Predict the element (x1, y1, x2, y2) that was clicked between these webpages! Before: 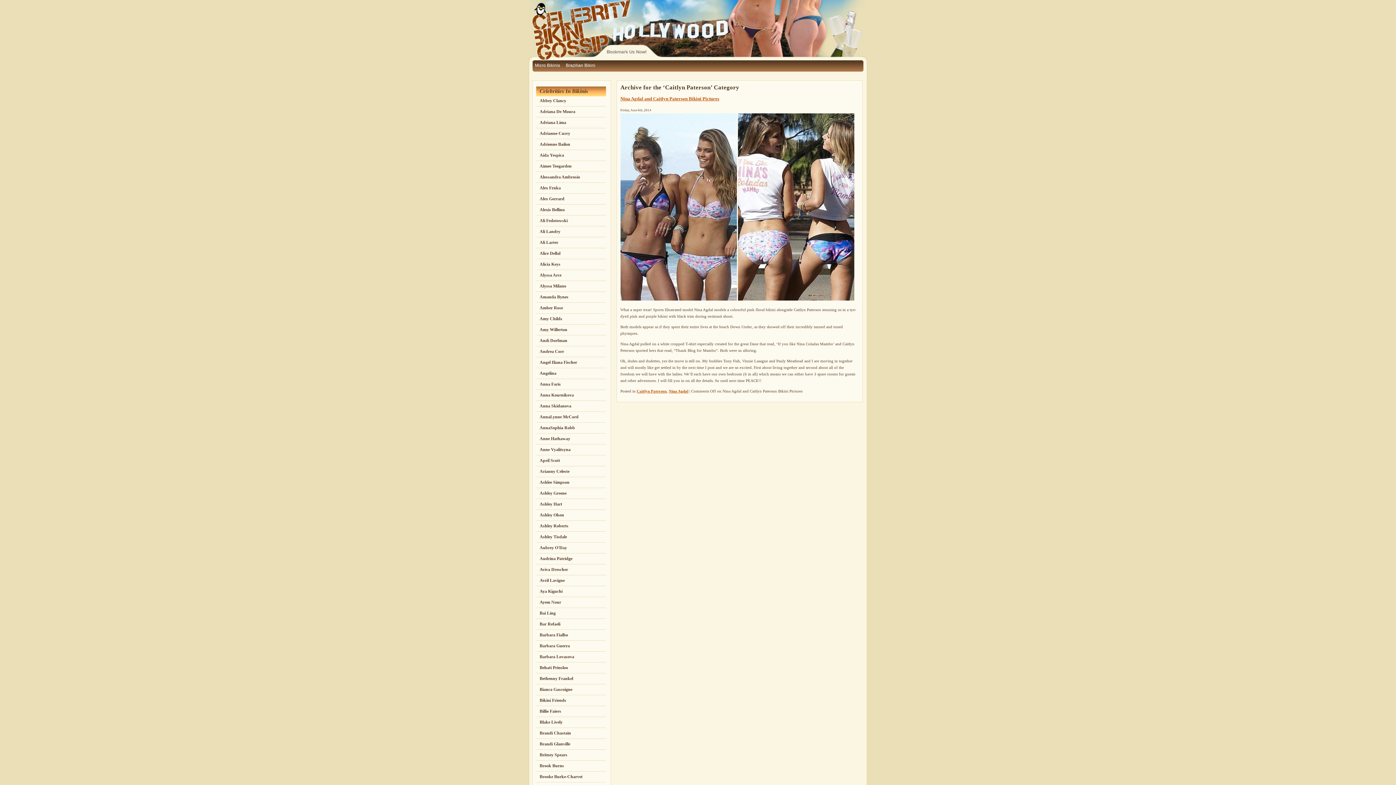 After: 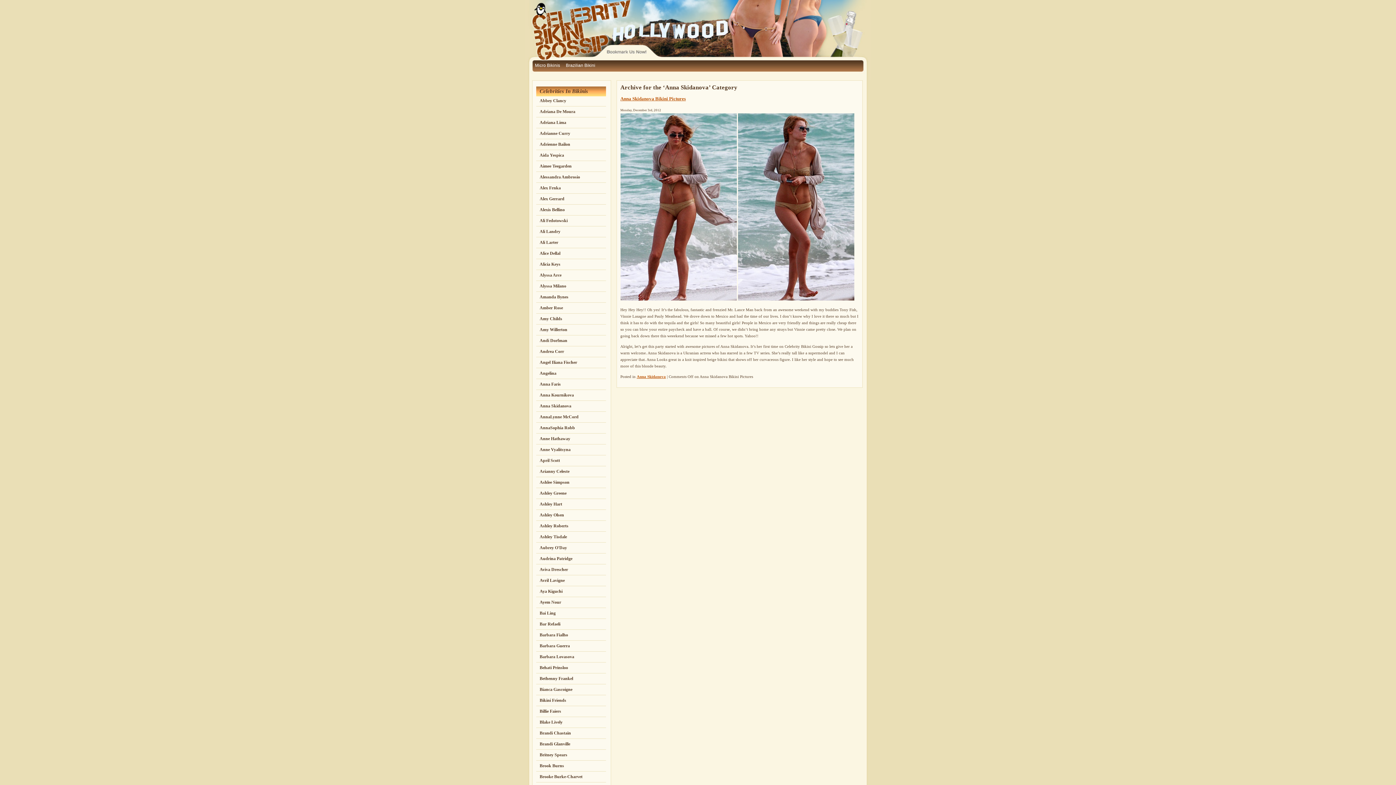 Action: label: Anna Skidanova bbox: (536, 401, 606, 412)